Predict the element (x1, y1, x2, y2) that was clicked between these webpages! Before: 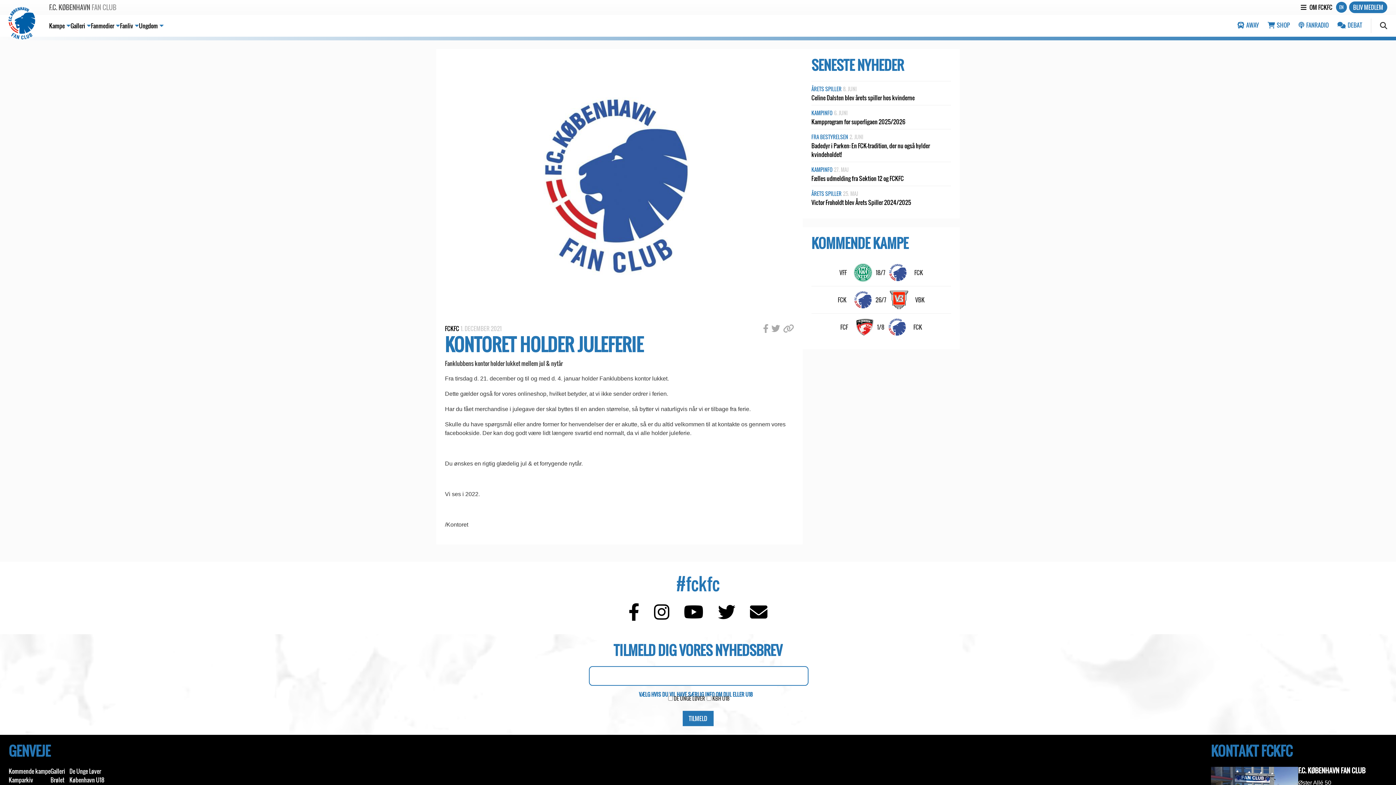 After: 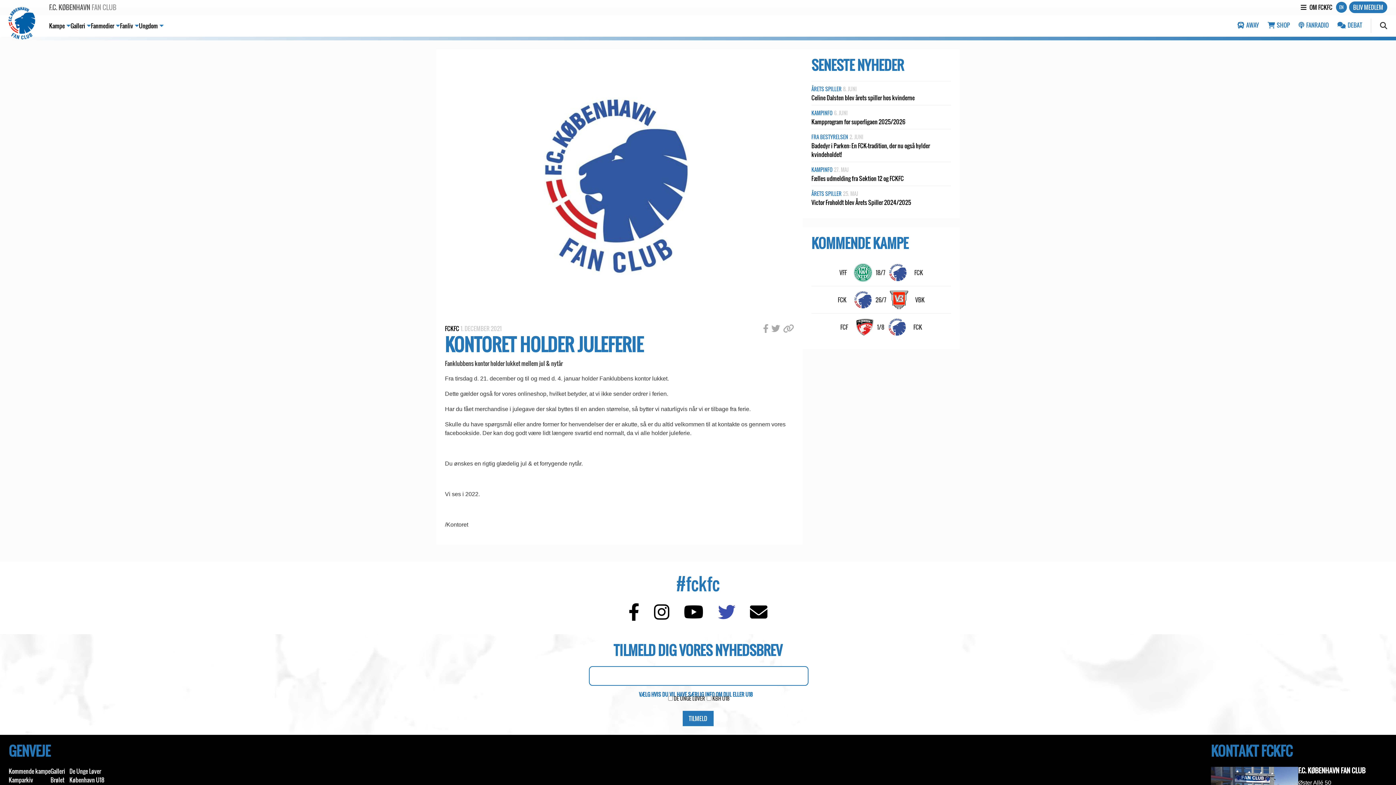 Action: bbox: (710, 613, 742, 620)